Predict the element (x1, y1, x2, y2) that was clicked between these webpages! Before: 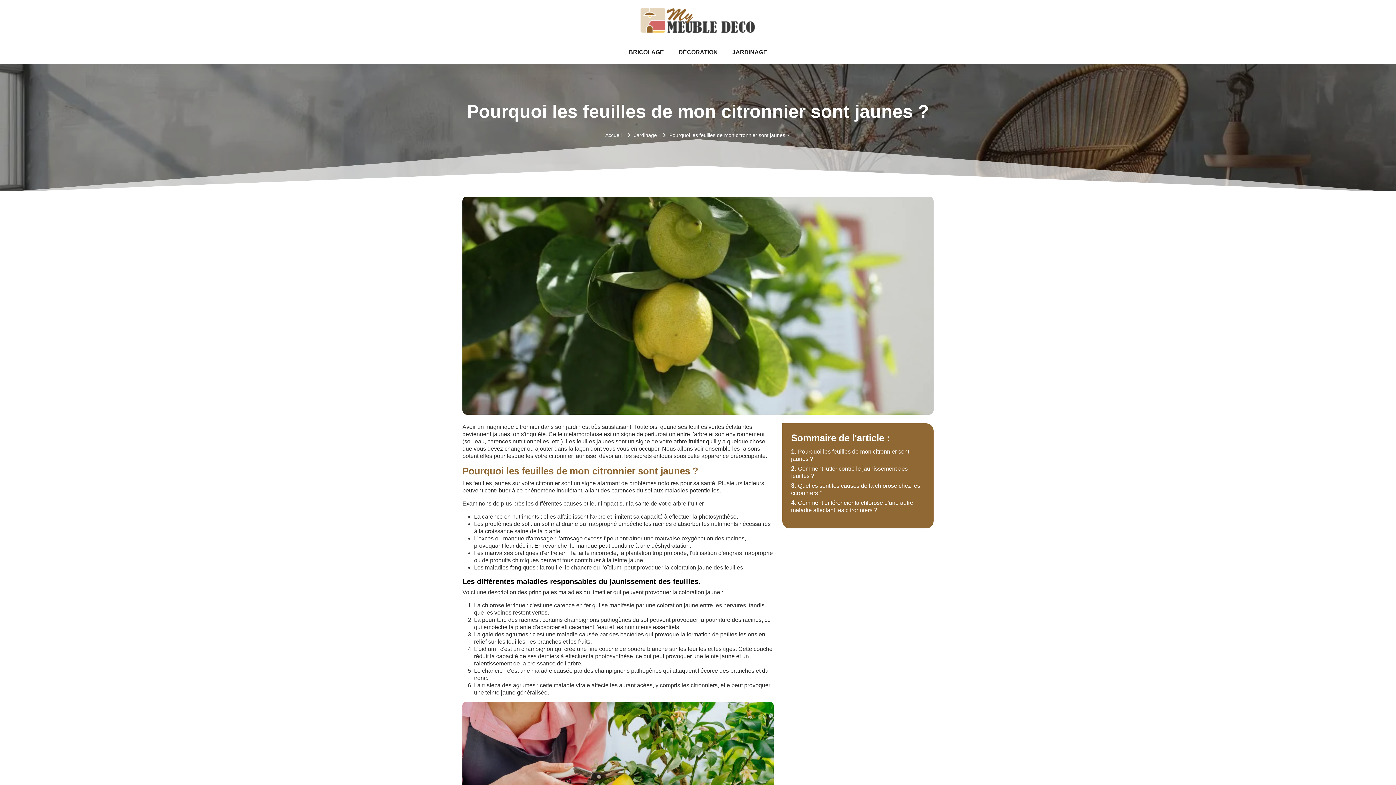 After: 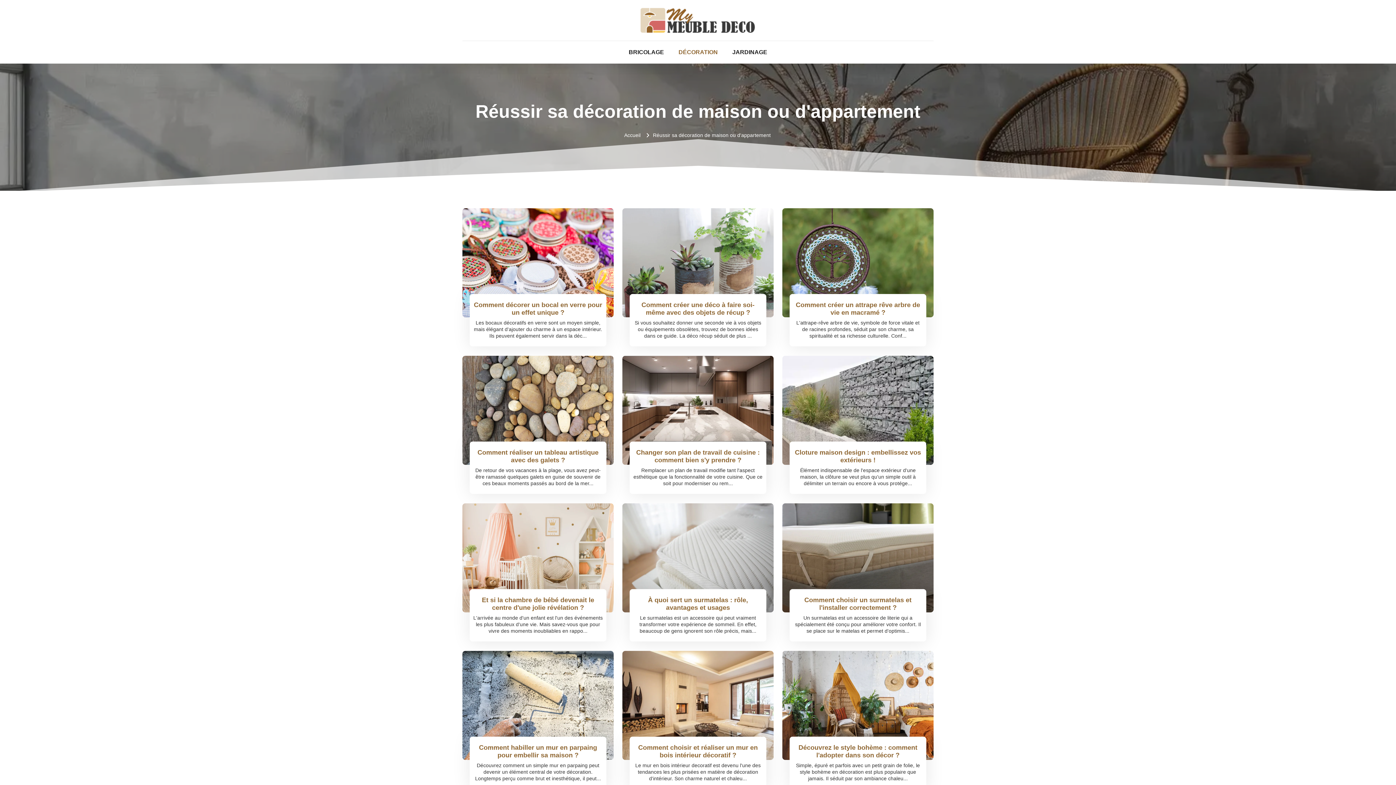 Action: bbox: (671, 41, 725, 63) label: DÉCORATION